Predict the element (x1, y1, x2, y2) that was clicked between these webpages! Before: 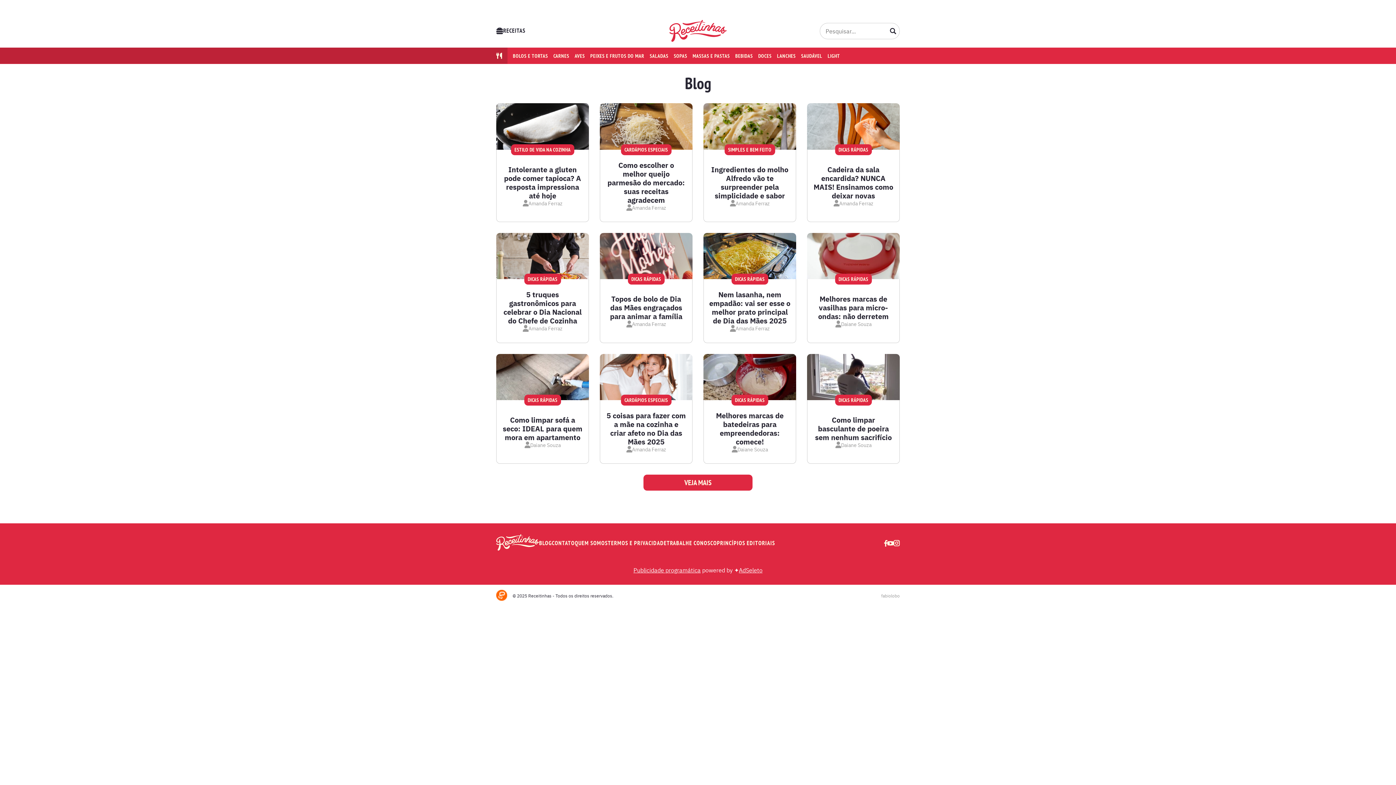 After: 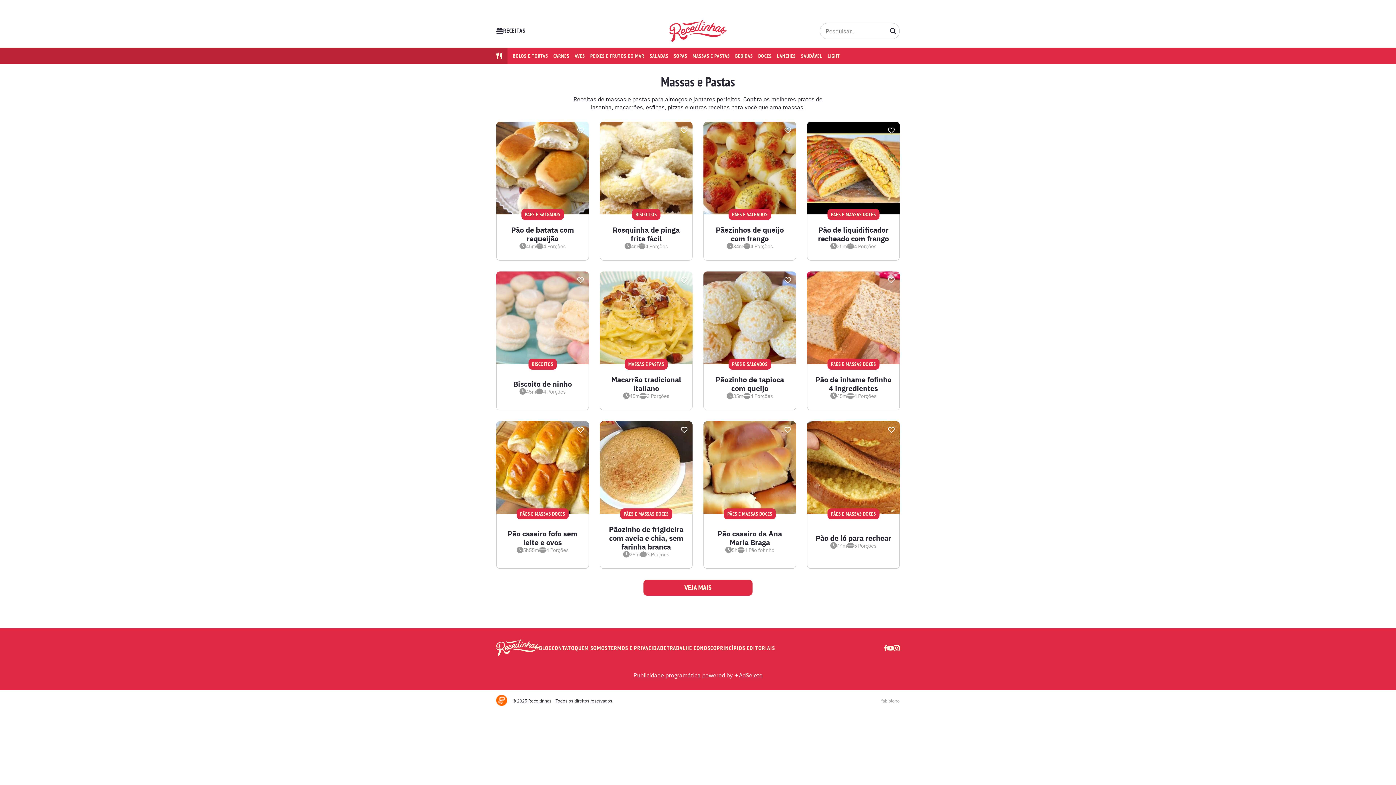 Action: bbox: (692, 52, 730, 59) label: MASSAS E PASTAS